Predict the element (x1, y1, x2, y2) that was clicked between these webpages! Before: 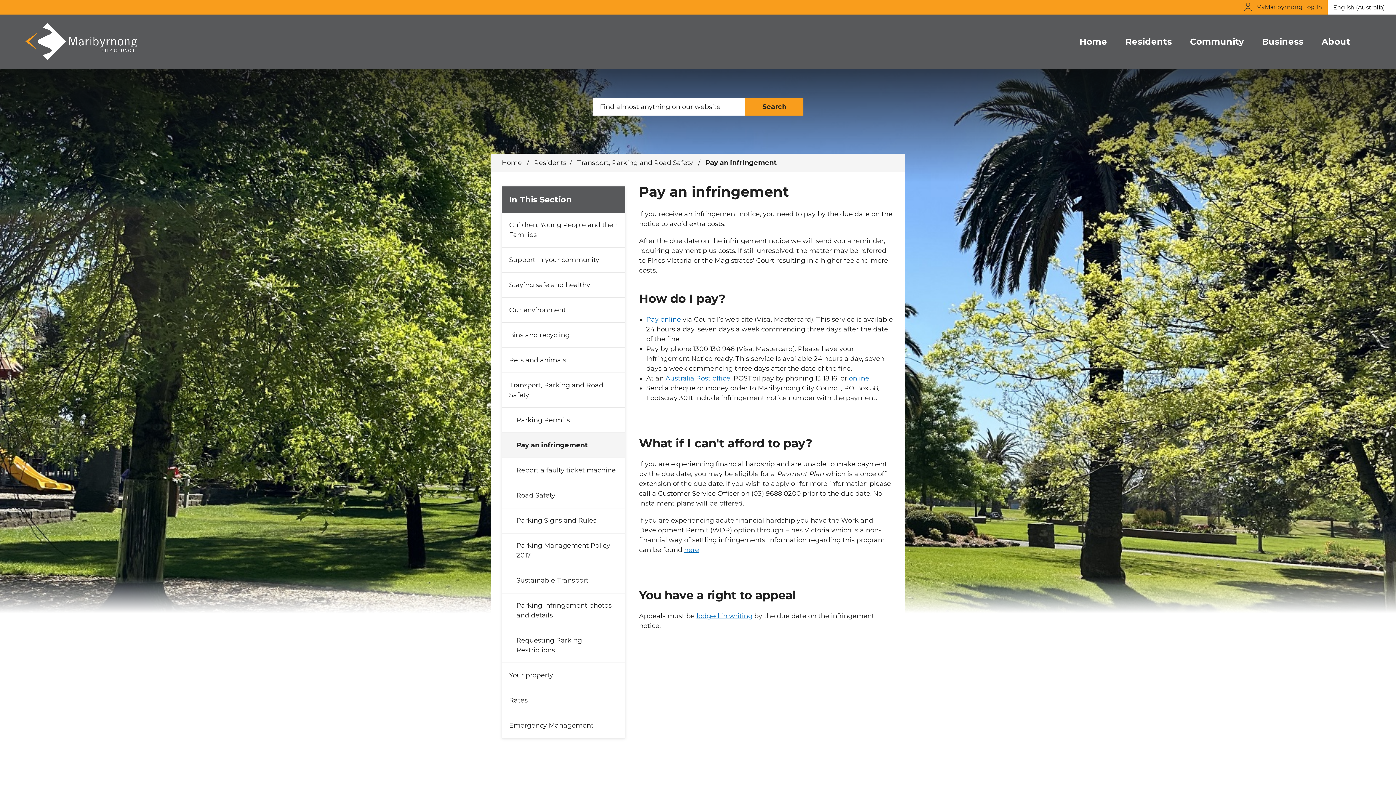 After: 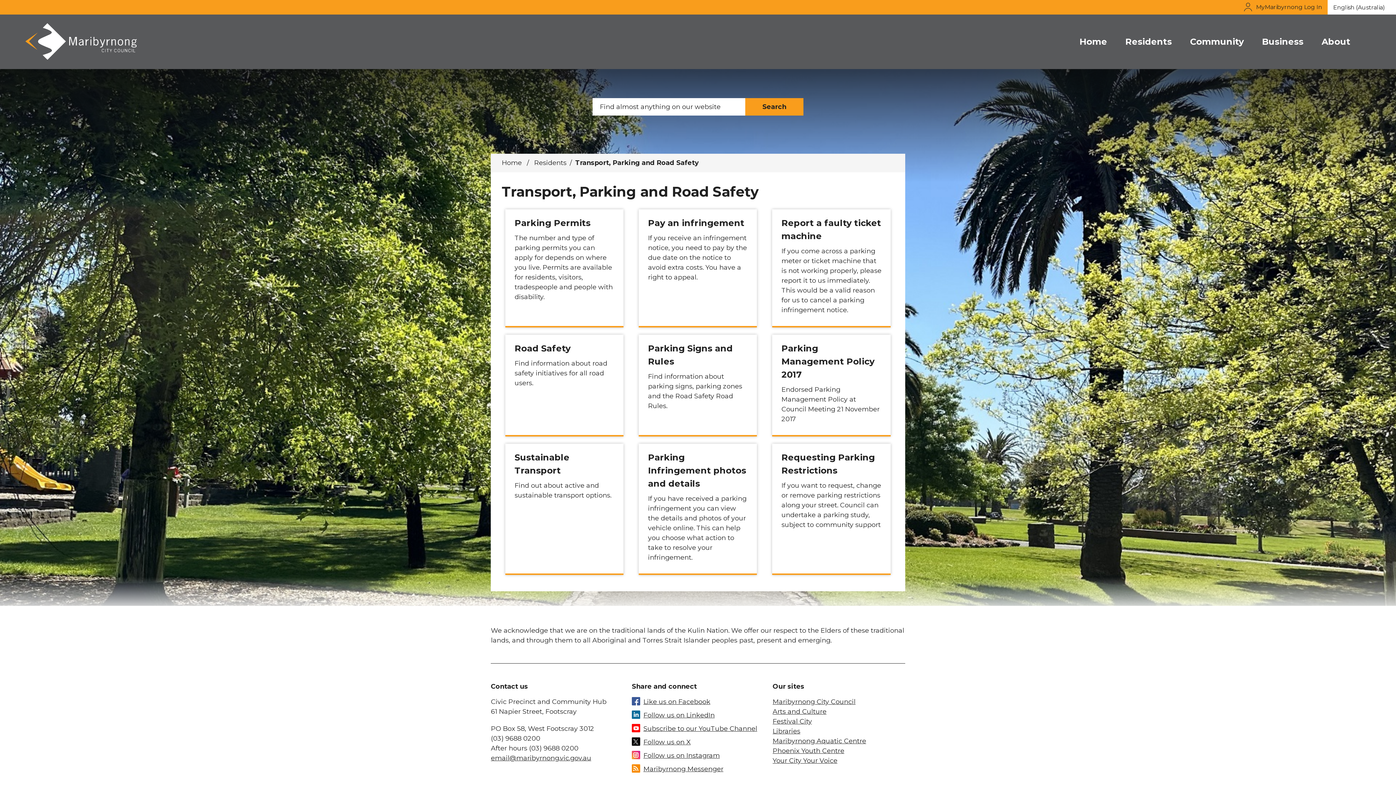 Action: label: Transport, Parking and Road Safety  bbox: (577, 158, 694, 166)